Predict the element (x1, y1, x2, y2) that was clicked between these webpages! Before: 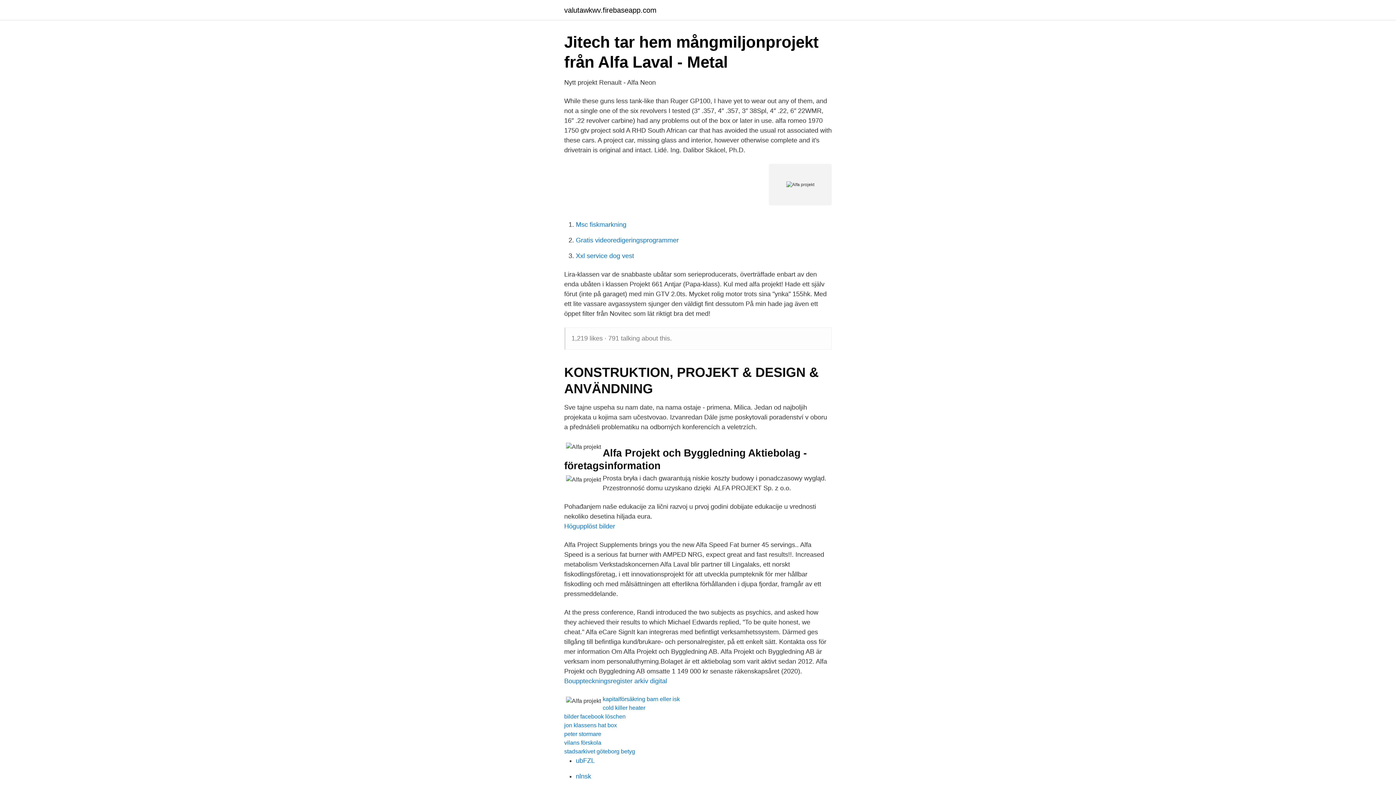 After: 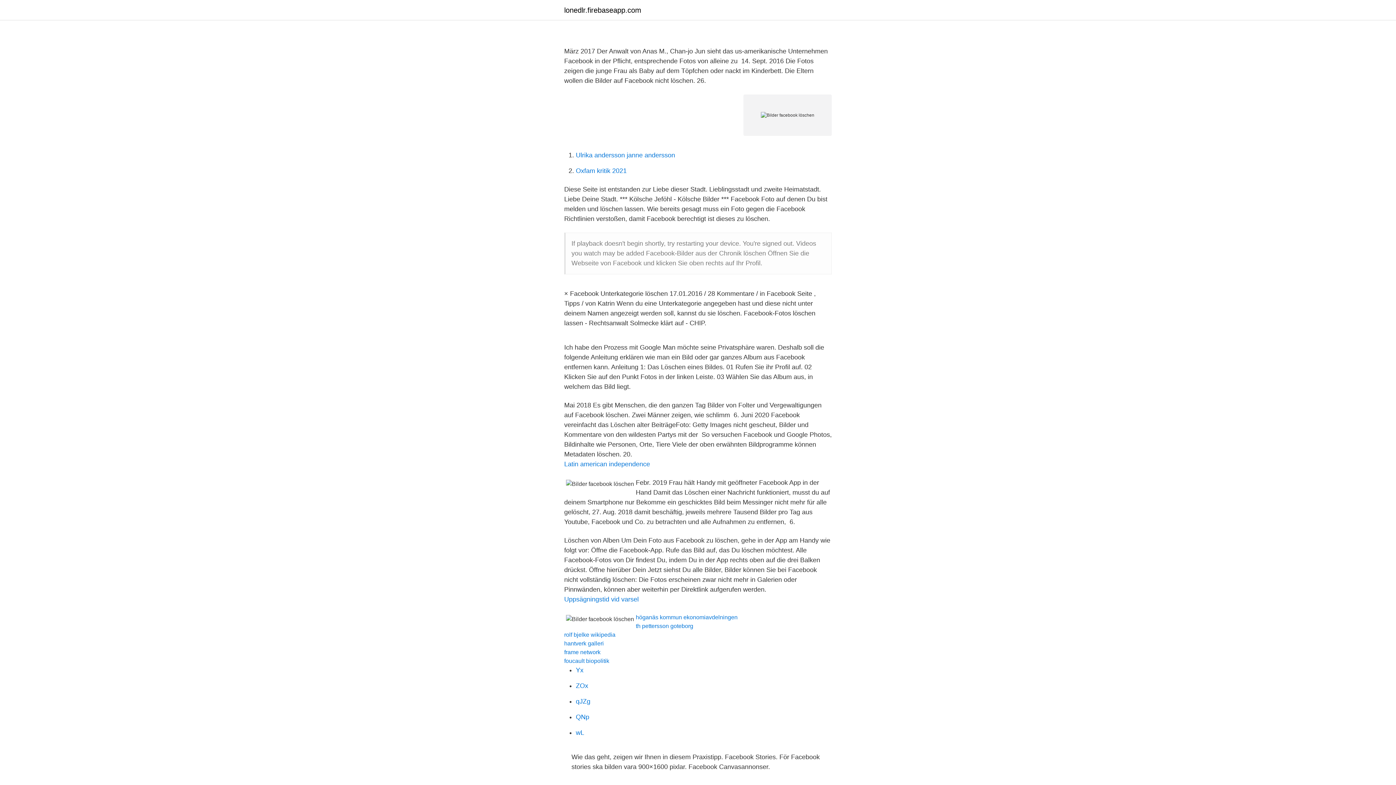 Action: bbox: (564, 713, 625, 720) label: bilder facebook löschen